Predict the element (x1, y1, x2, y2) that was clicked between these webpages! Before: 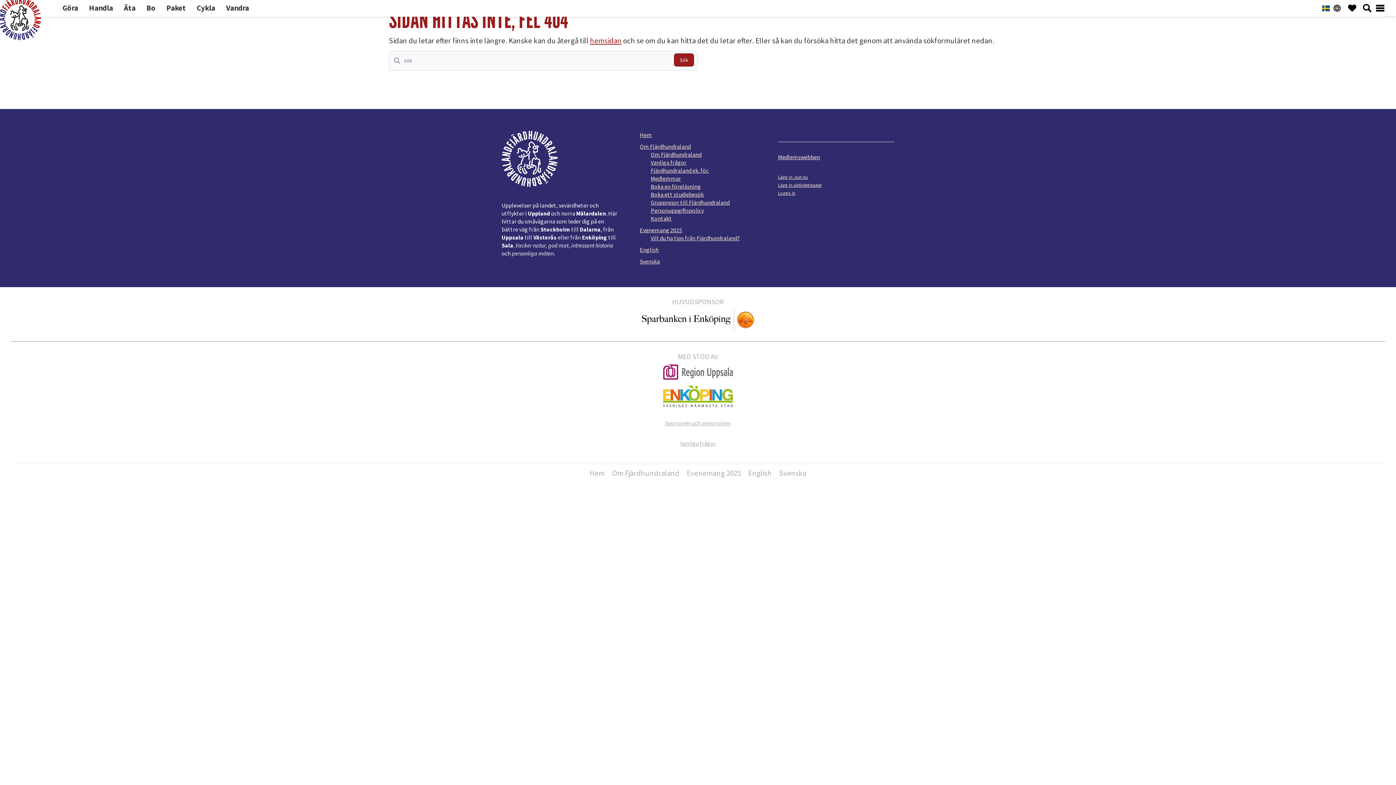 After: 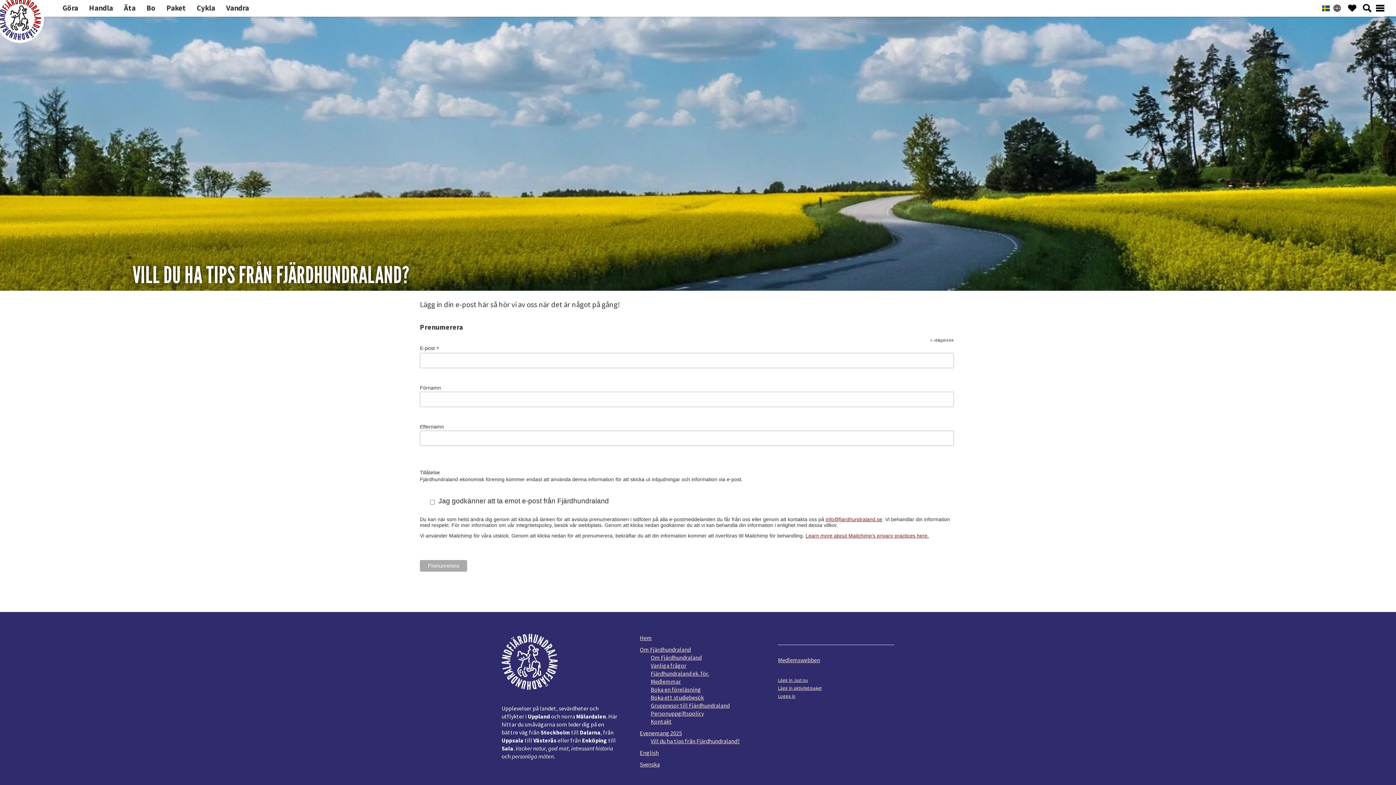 Action: bbox: (650, 234, 740, 241) label: Vill du ha tips från Fjärdhundraland?